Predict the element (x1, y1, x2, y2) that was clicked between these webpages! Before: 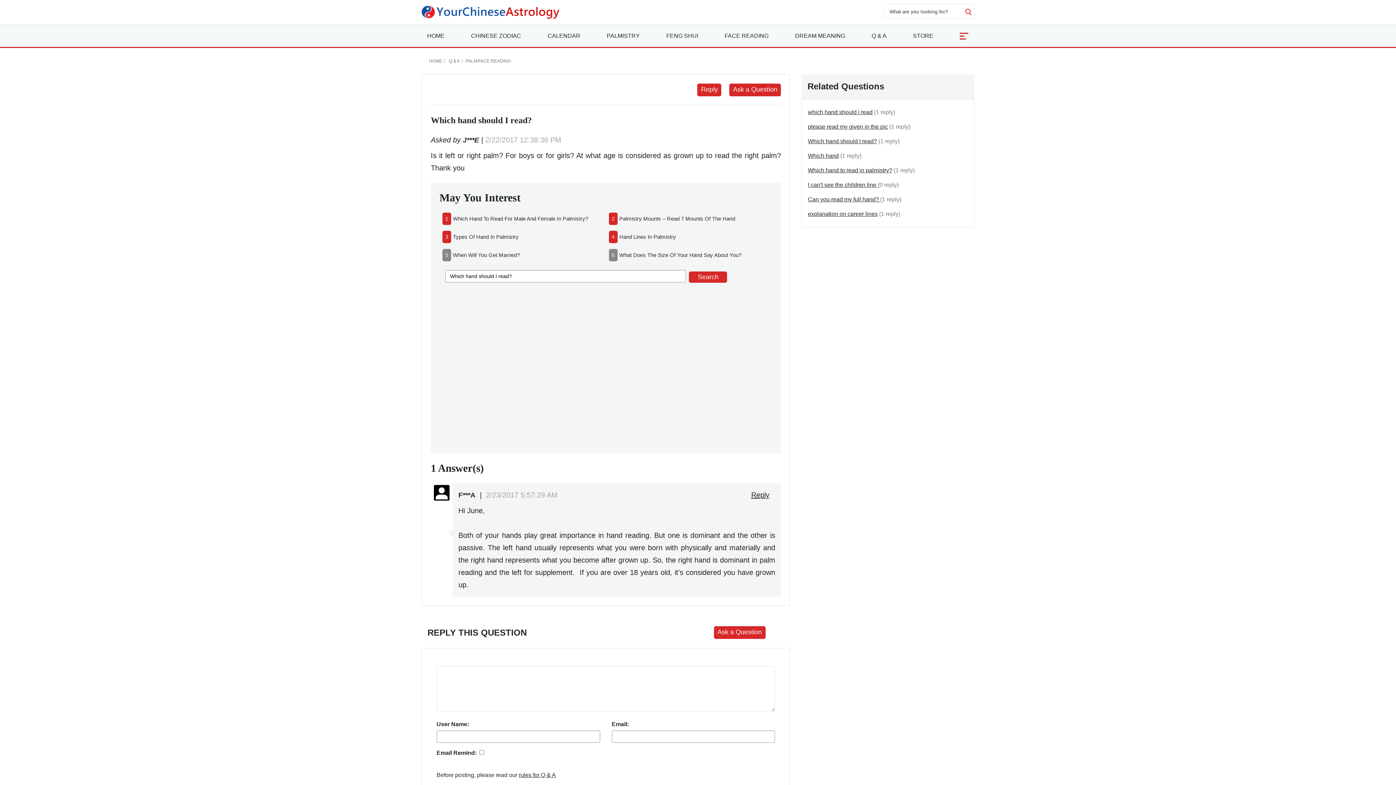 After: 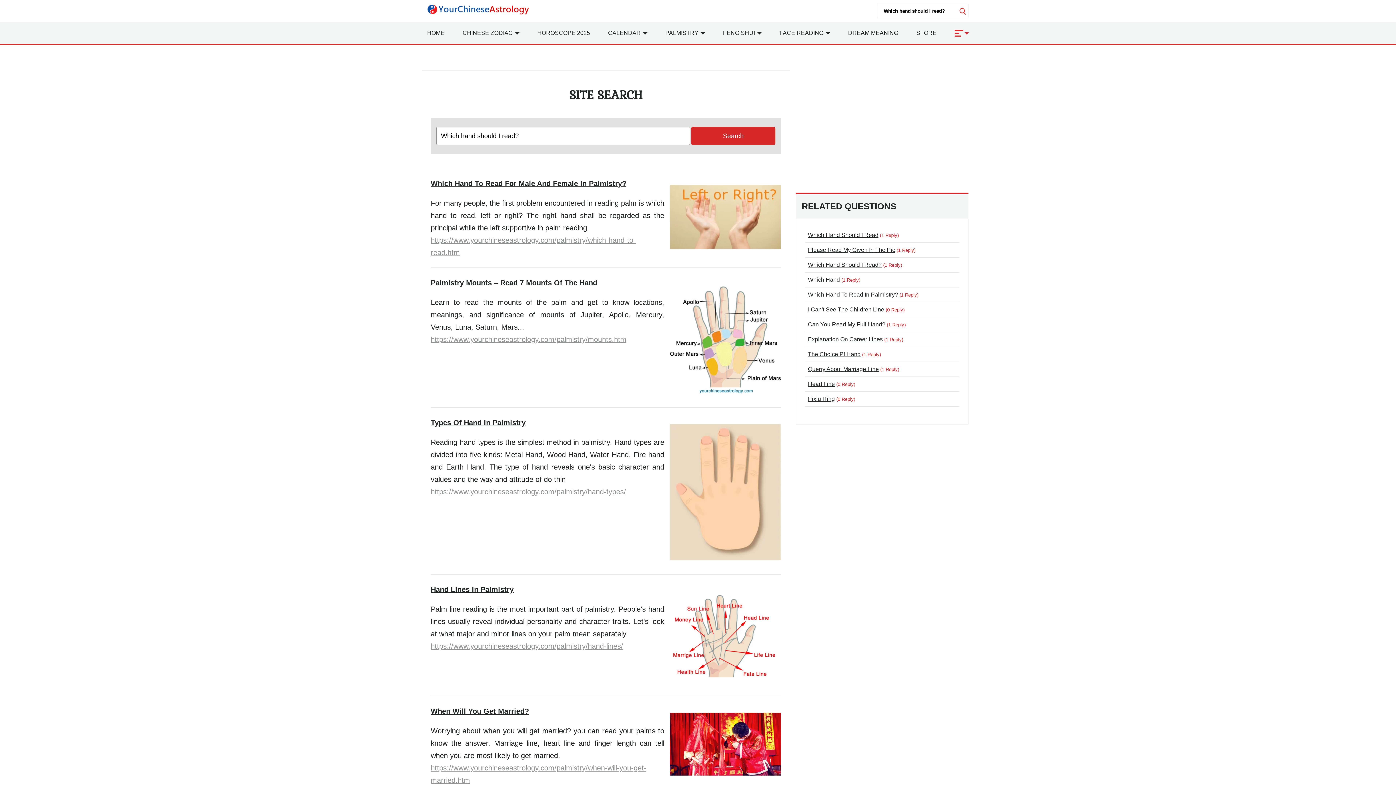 Action: bbox: (689, 271, 727, 282) label: Search